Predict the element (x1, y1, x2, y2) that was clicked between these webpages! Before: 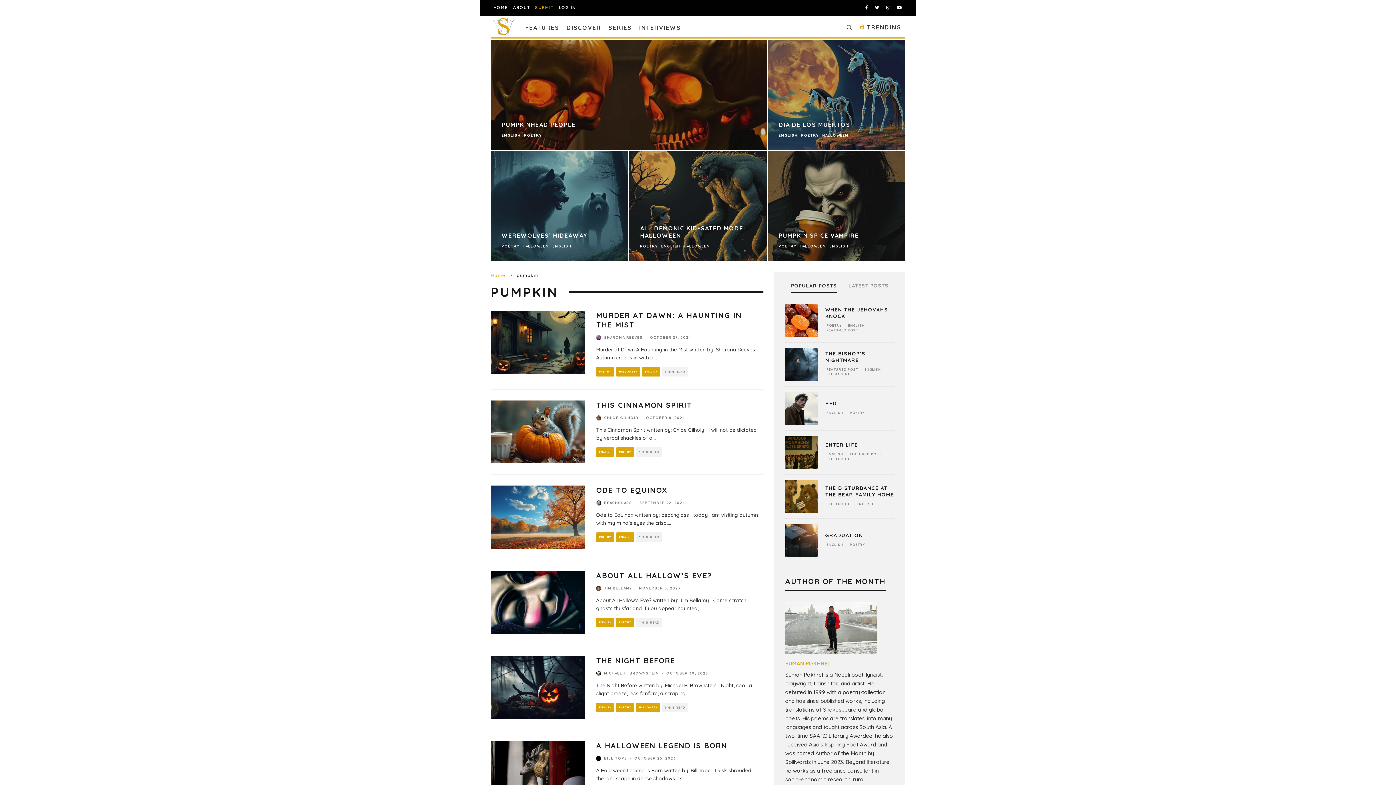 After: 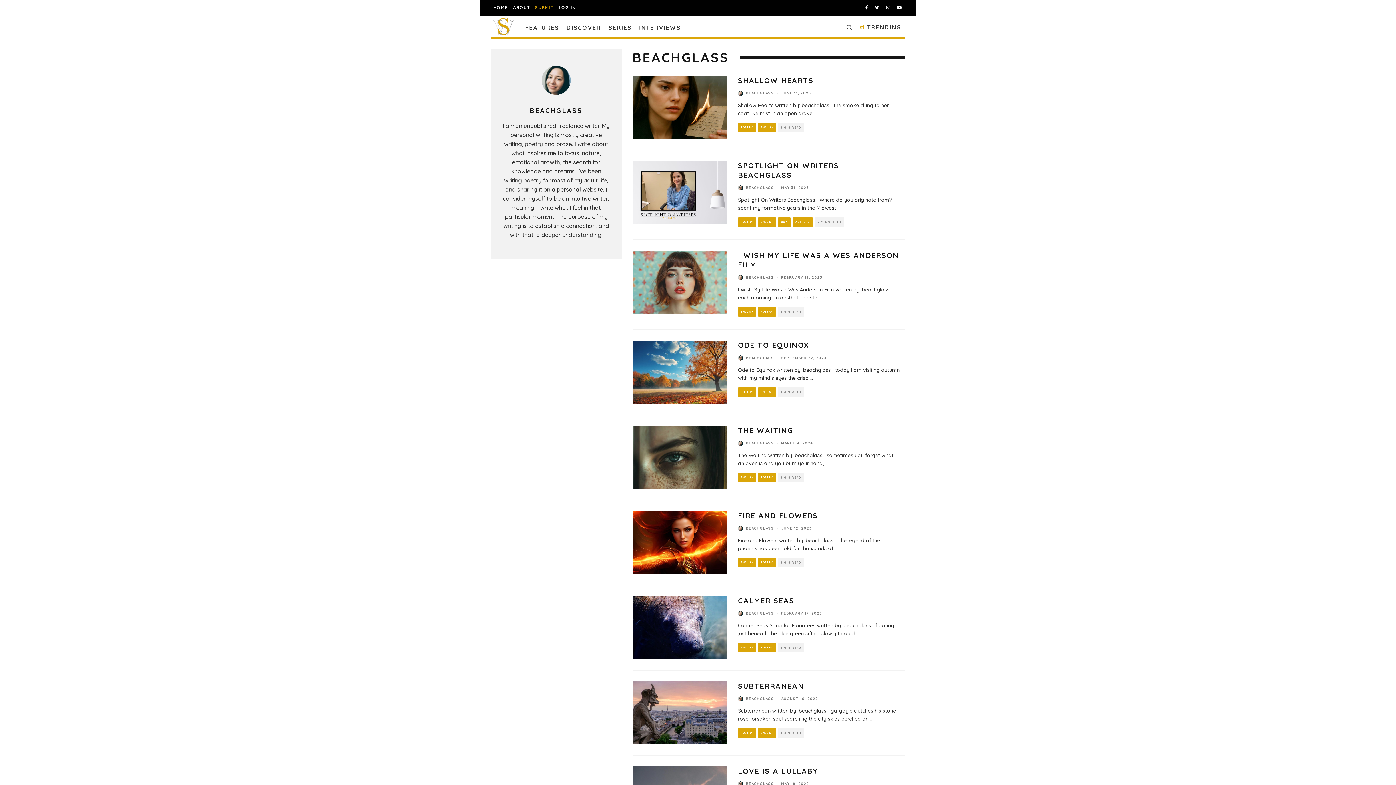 Action: bbox: (596, 500, 601, 505)